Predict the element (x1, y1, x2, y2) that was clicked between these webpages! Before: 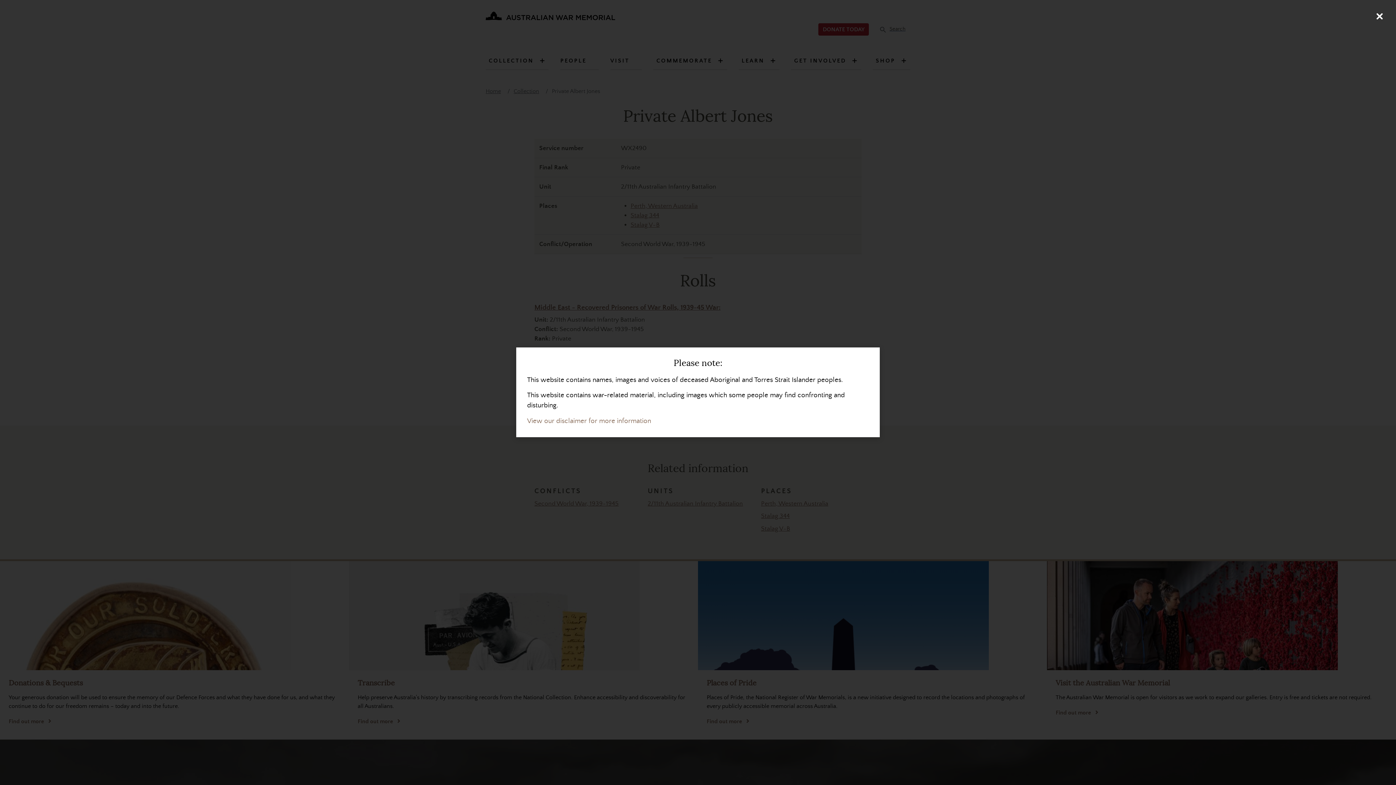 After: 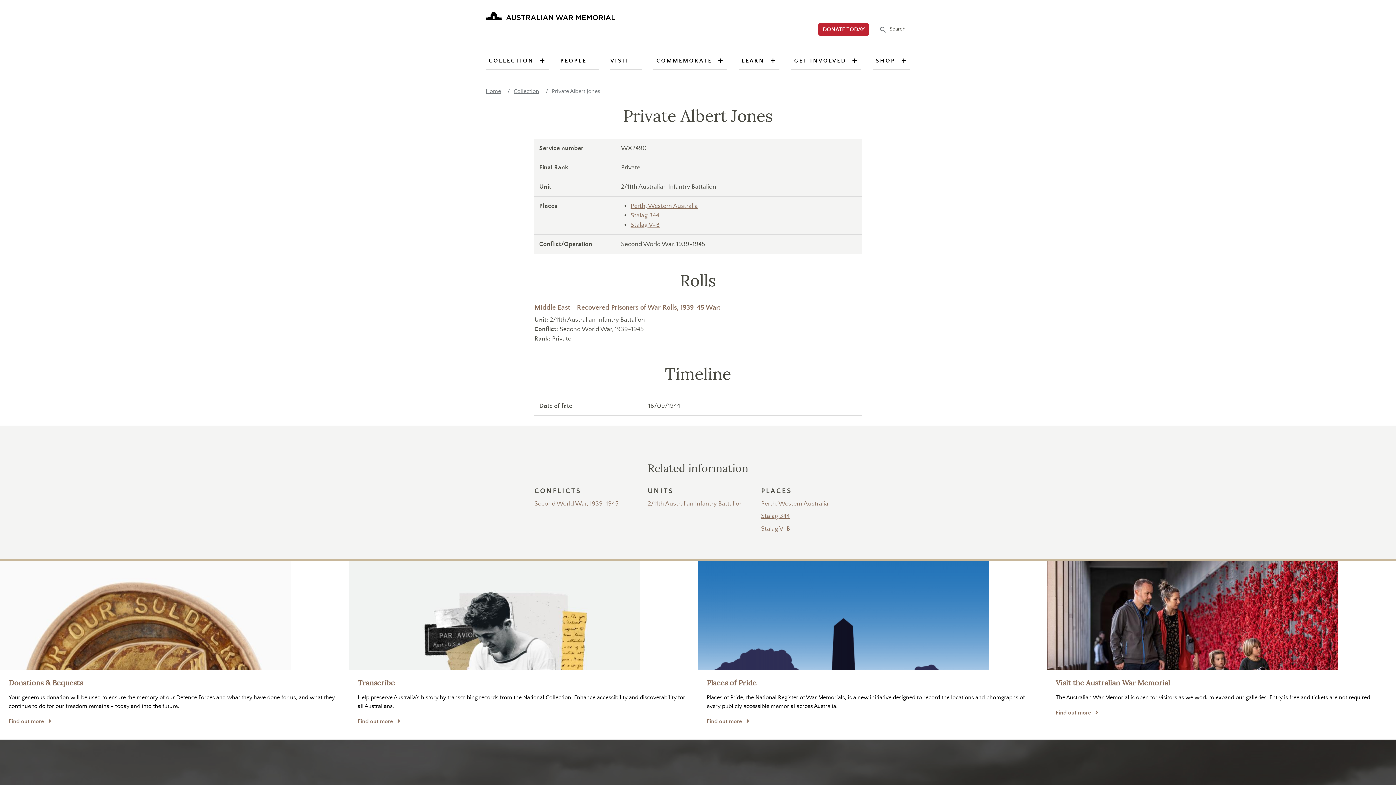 Action: bbox: (1370, 7, 1389, 25) label: Close (Press escape to close)